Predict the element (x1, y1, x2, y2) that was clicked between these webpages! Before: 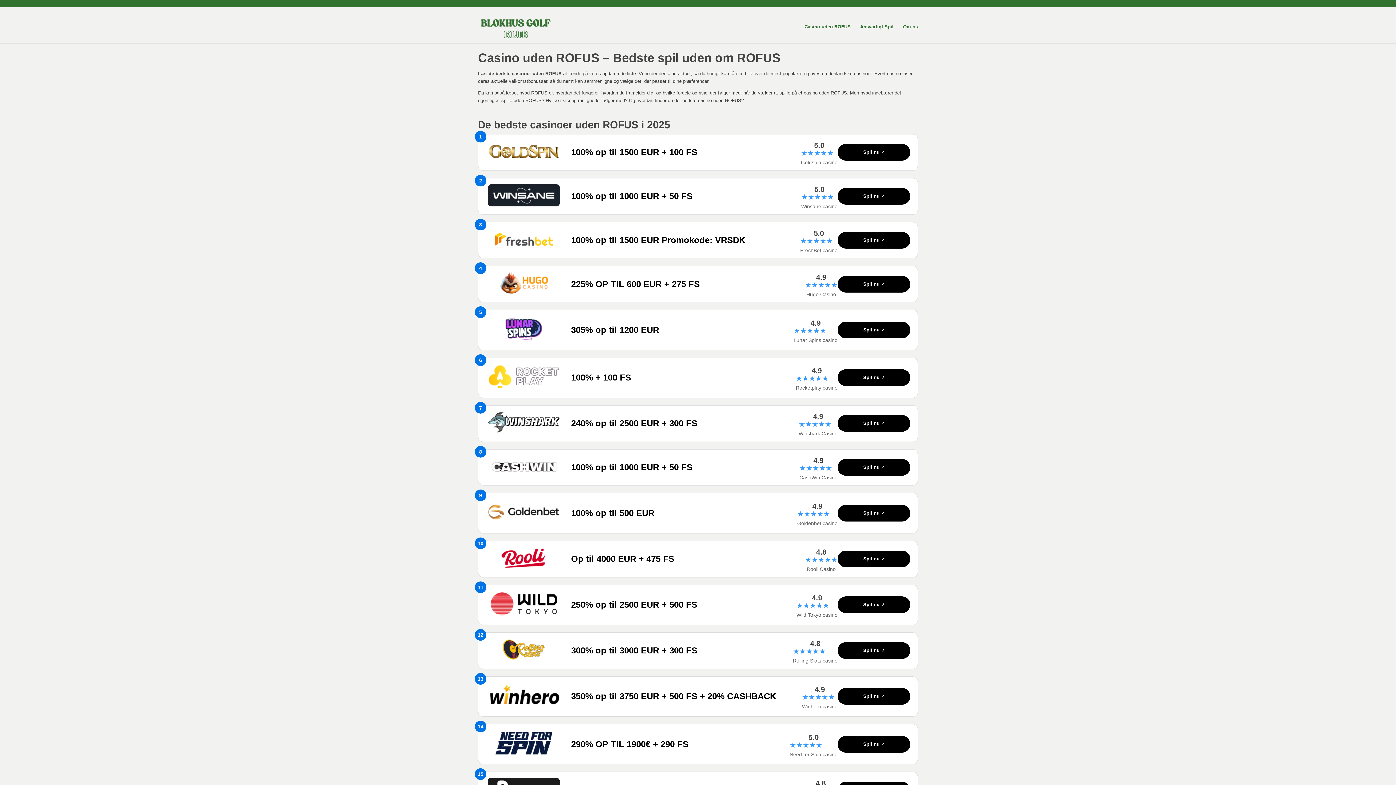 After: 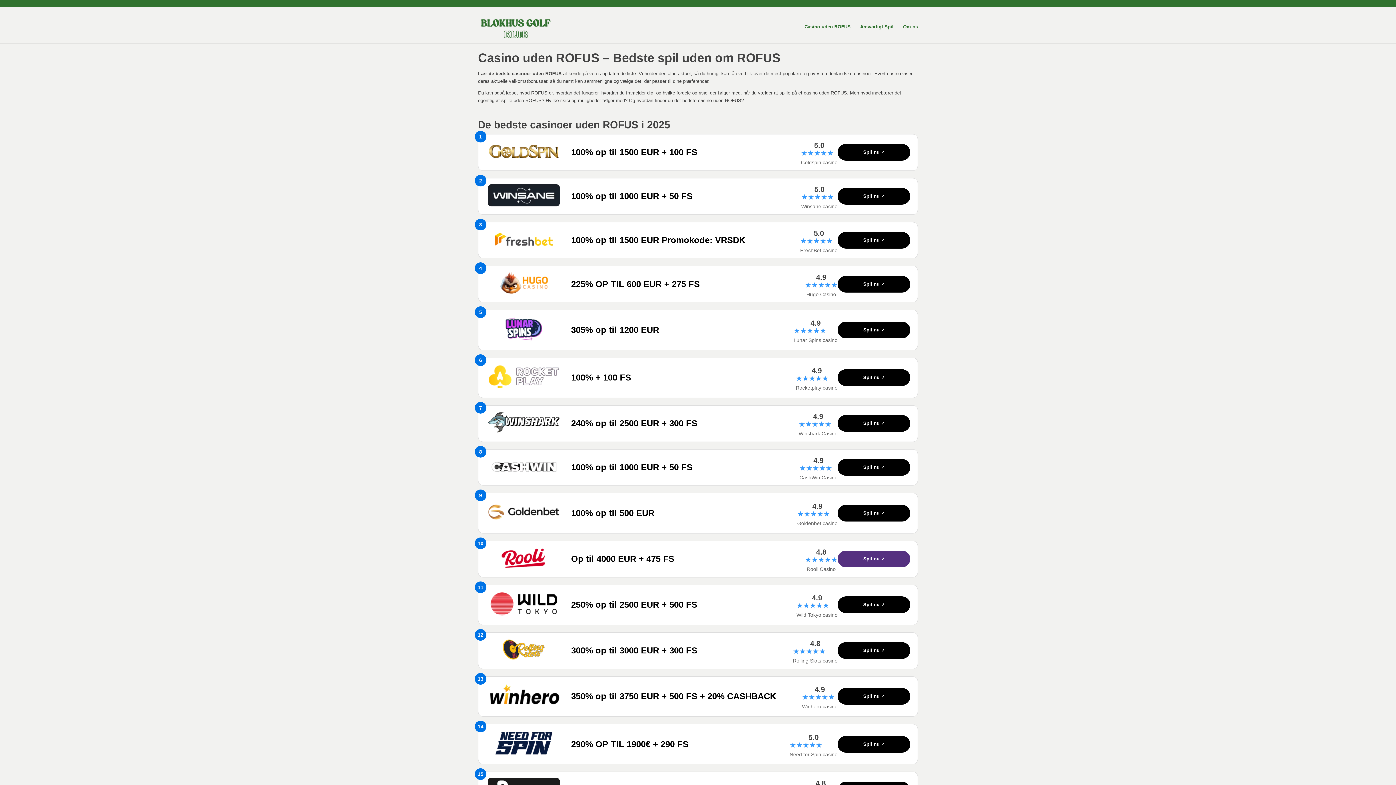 Action: label: Spil nu ↗ bbox: (837, 550, 910, 567)